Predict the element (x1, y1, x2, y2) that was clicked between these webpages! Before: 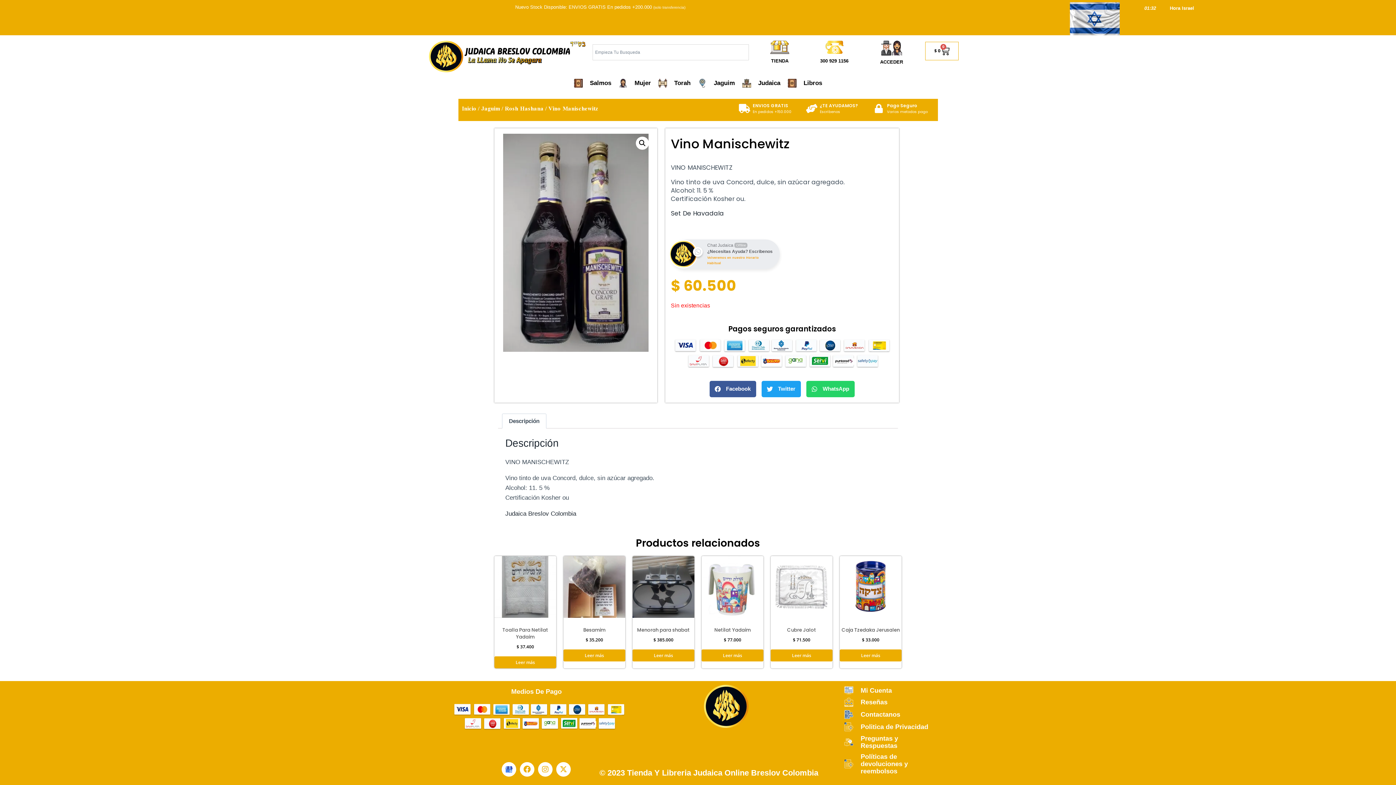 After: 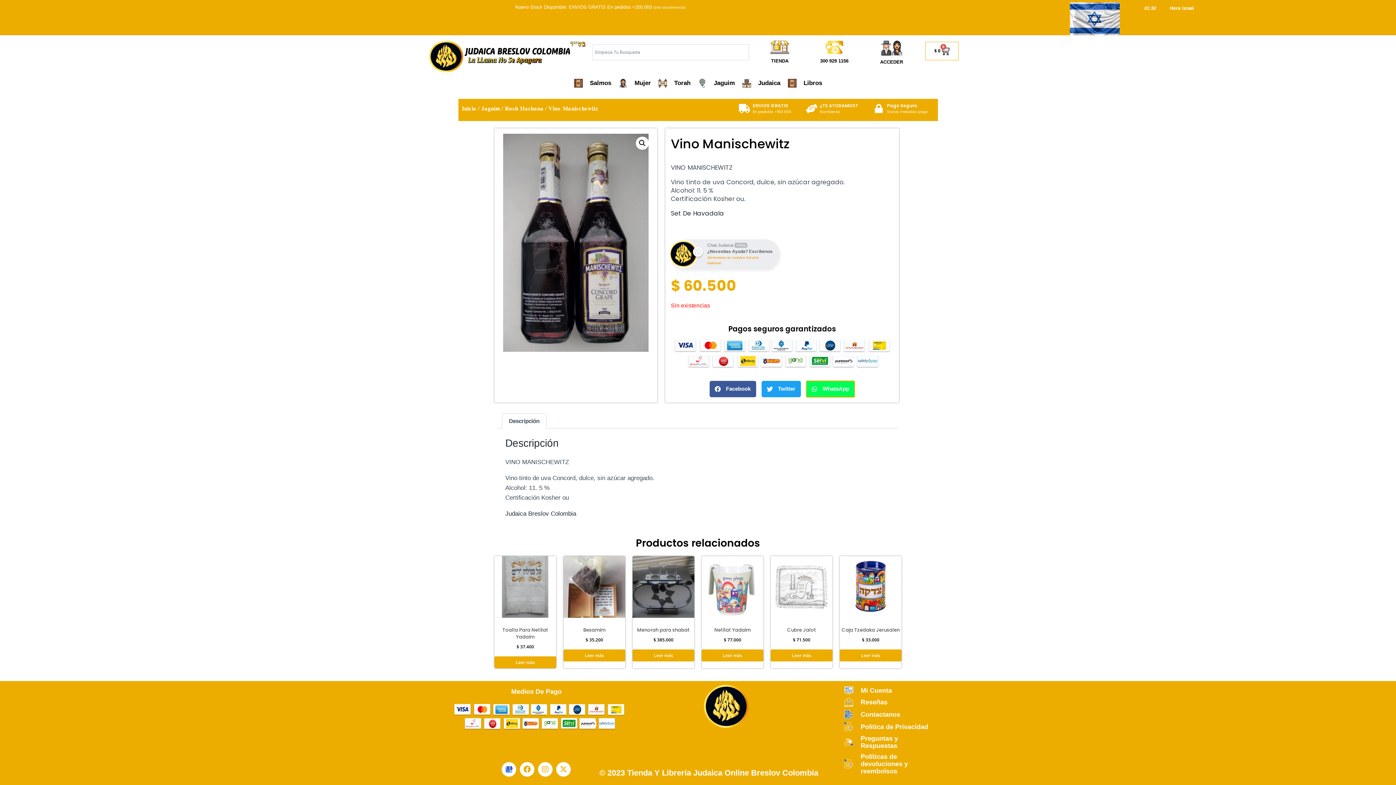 Action: label: Share on whatsapp bbox: (806, 381, 854, 397)